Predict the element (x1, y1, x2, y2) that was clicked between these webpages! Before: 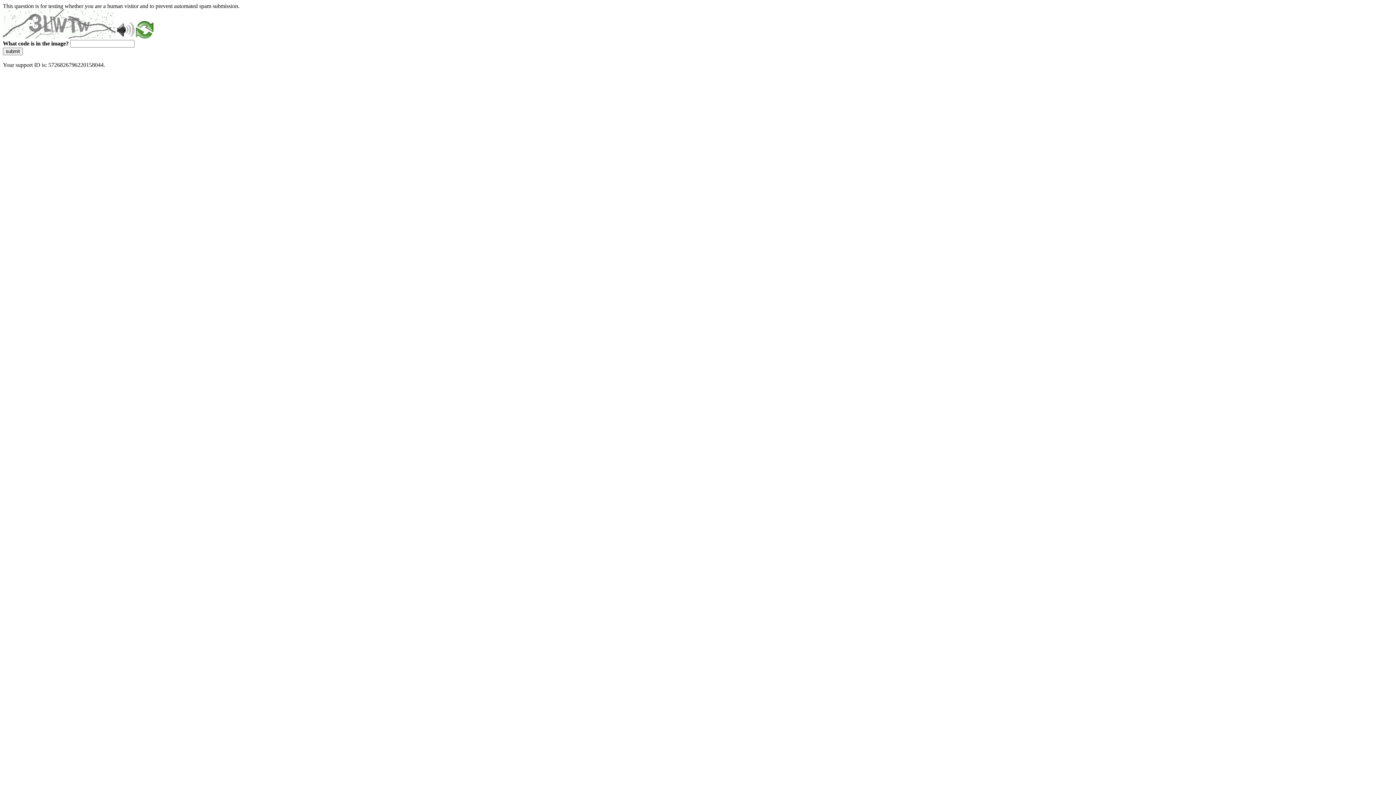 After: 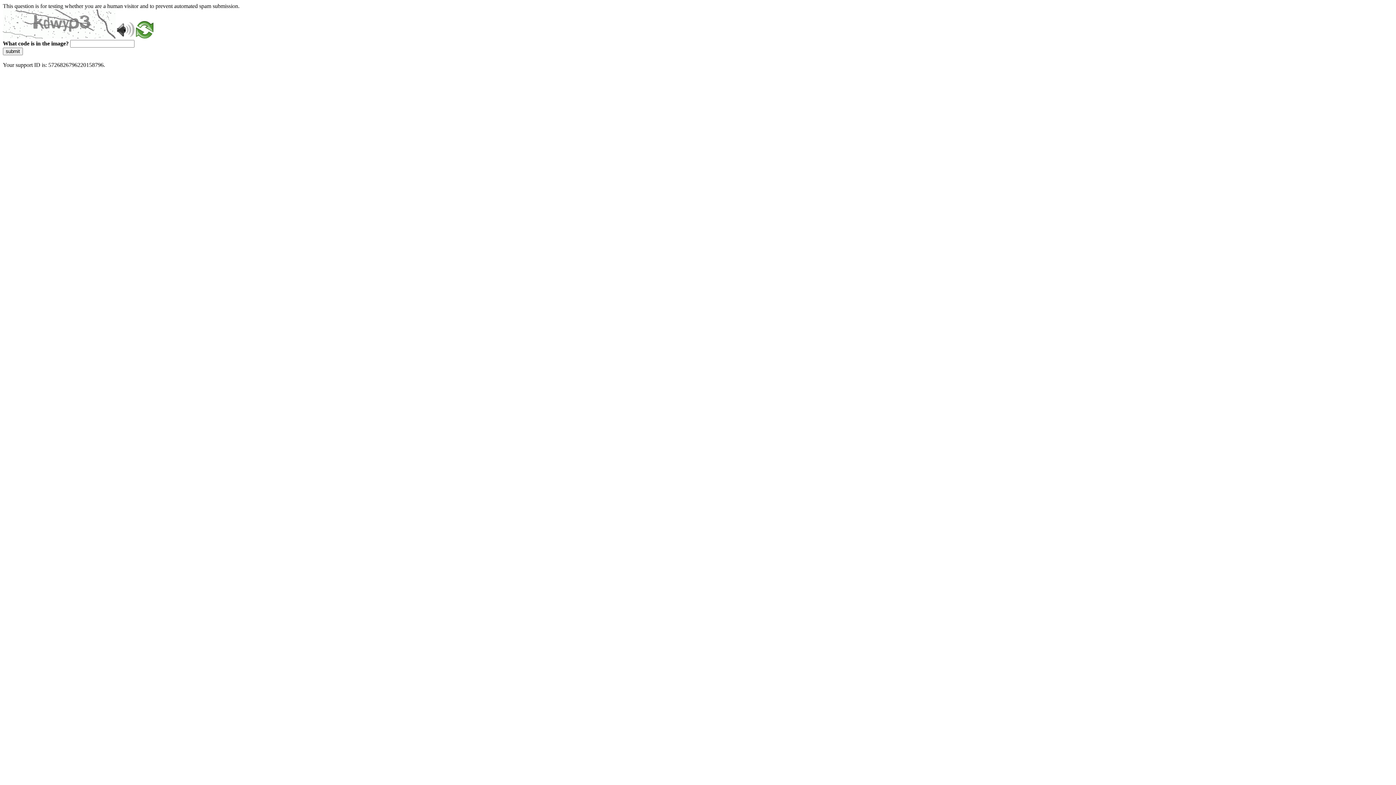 Action: bbox: (136, 33, 153, 39)